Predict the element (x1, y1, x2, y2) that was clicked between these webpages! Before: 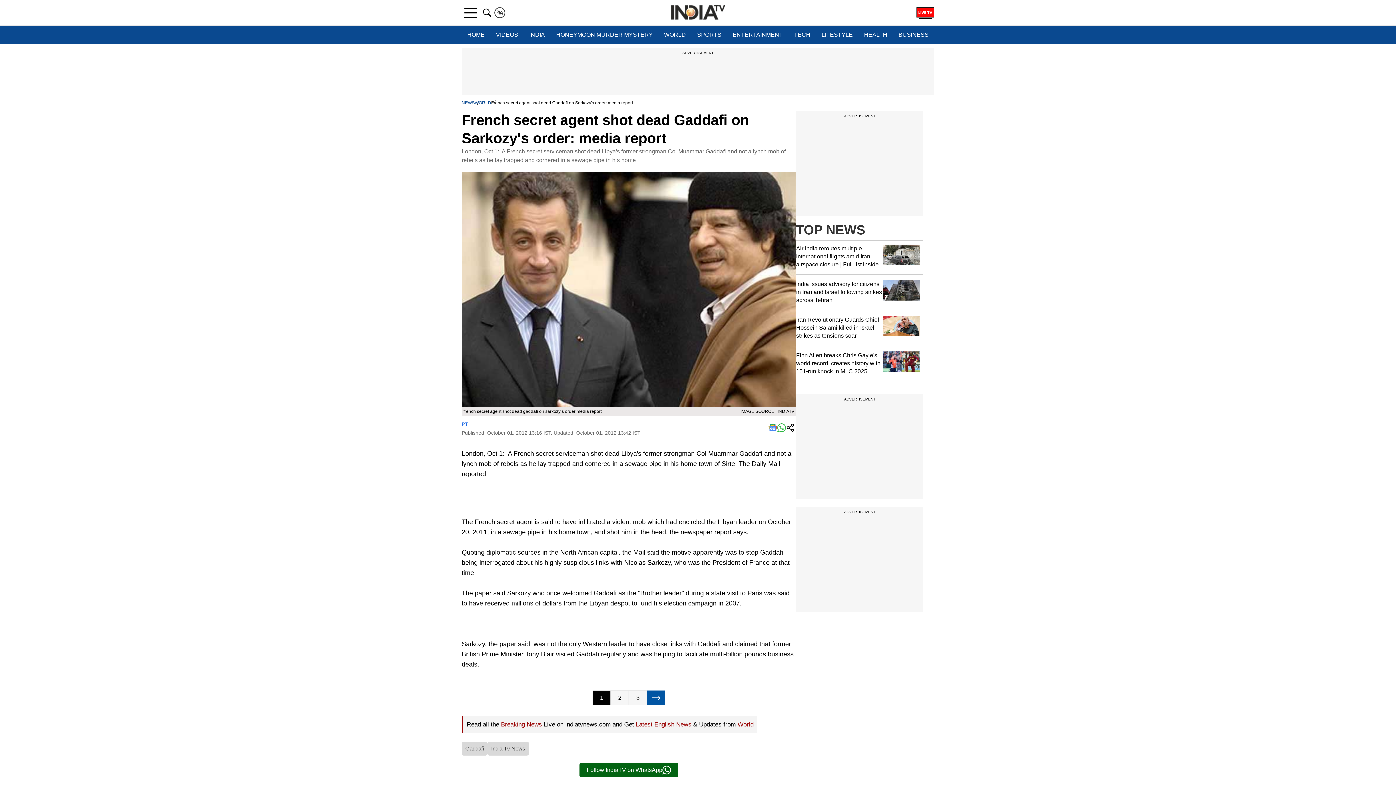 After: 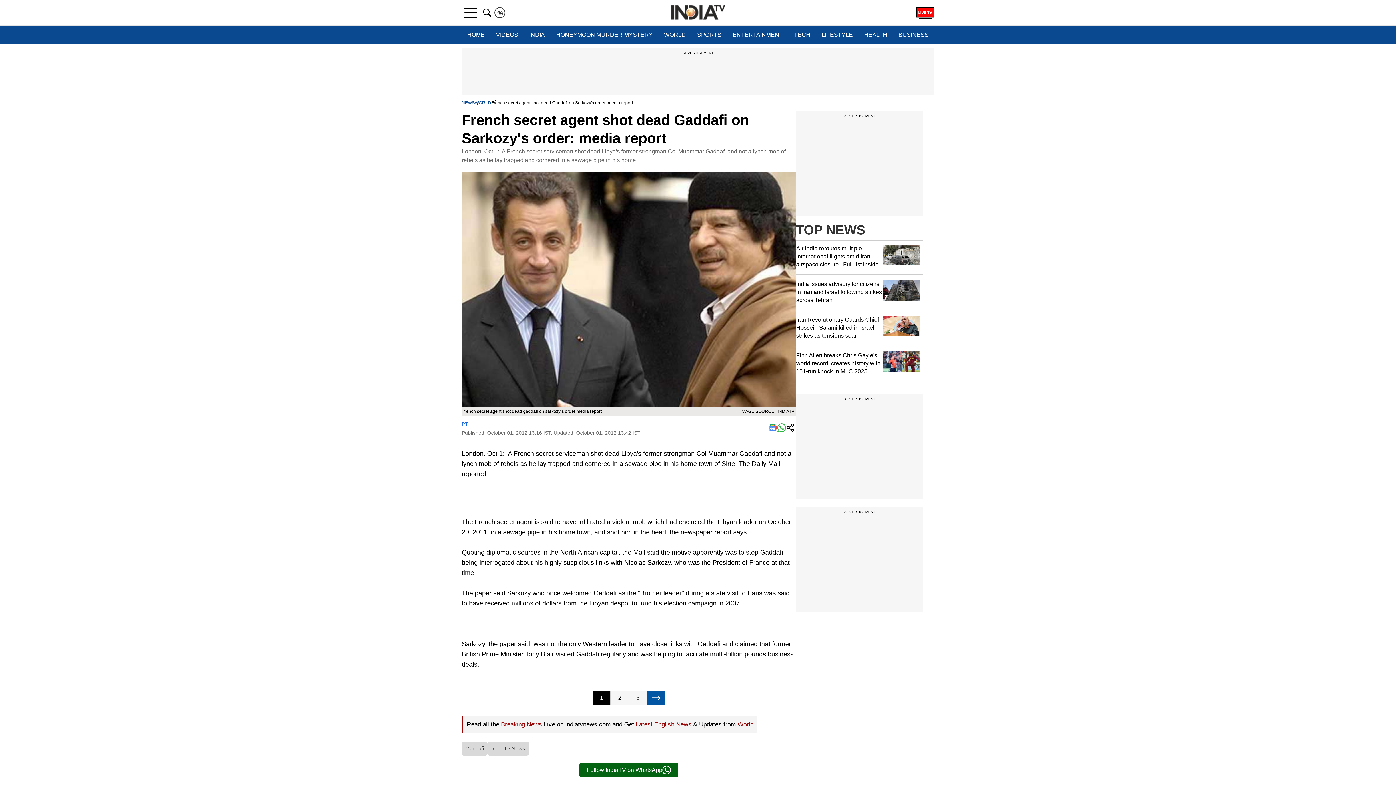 Action: label: 1 bbox: (592, 690, 610, 705)